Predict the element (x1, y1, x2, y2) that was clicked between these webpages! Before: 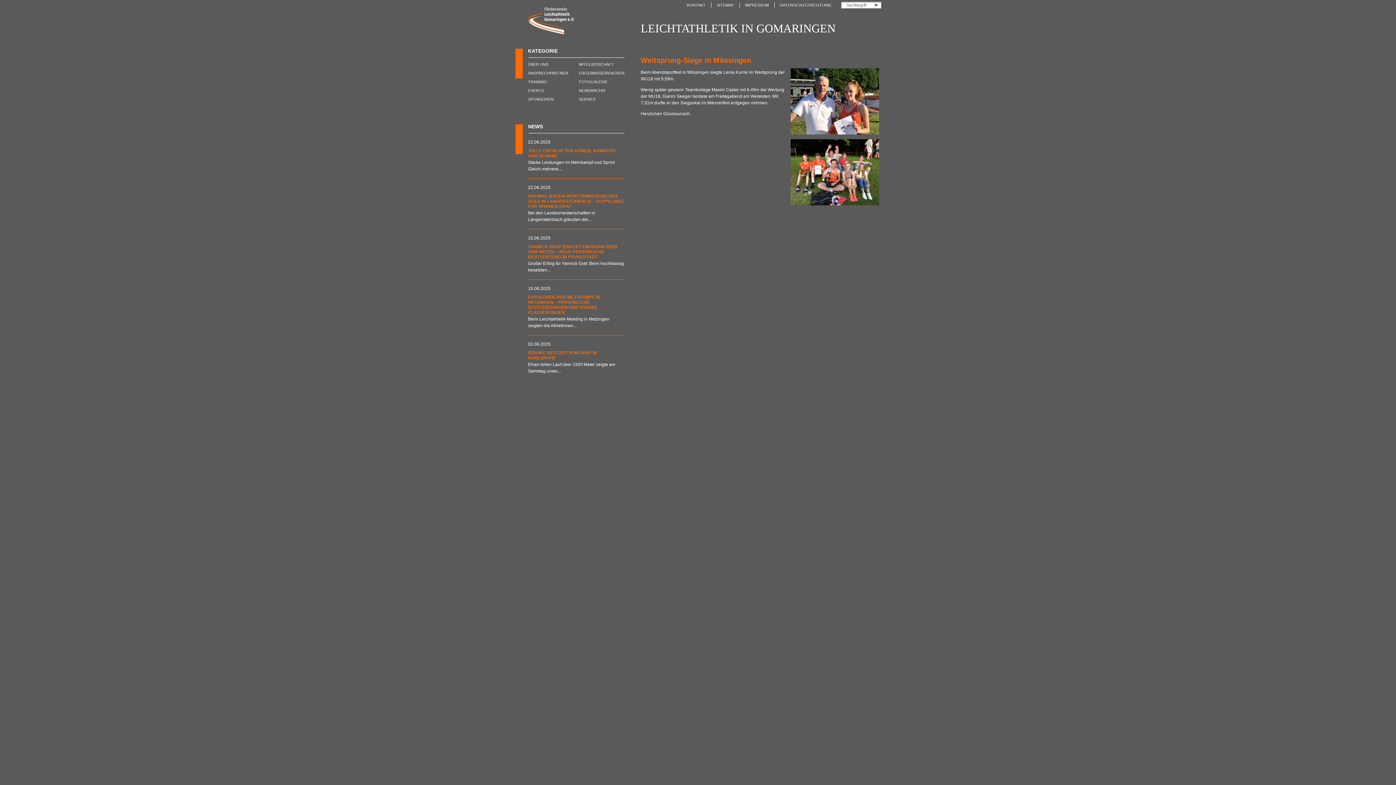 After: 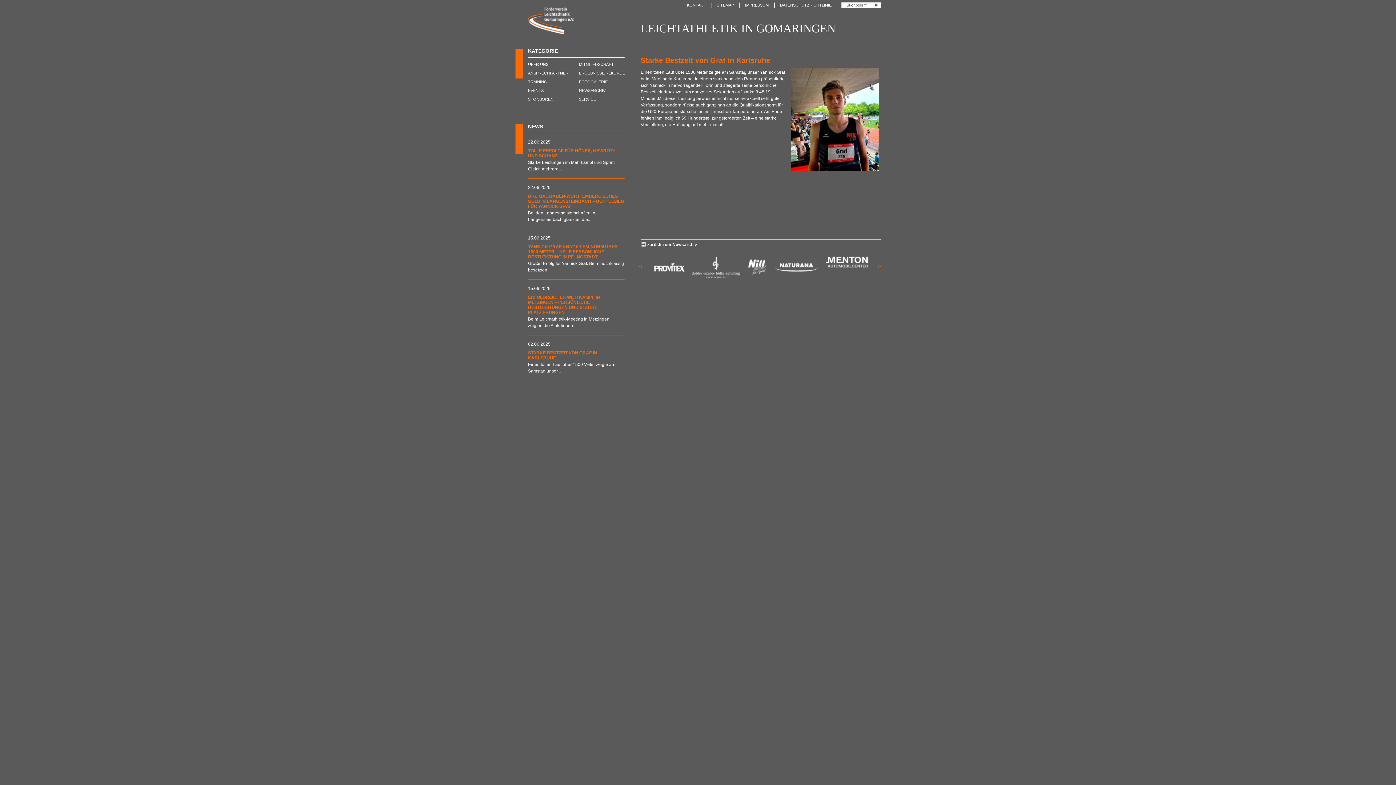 Action: bbox: (528, 350, 597, 360) label: STARKE BESTZEIT VON GRAF IN KARLSRUHE